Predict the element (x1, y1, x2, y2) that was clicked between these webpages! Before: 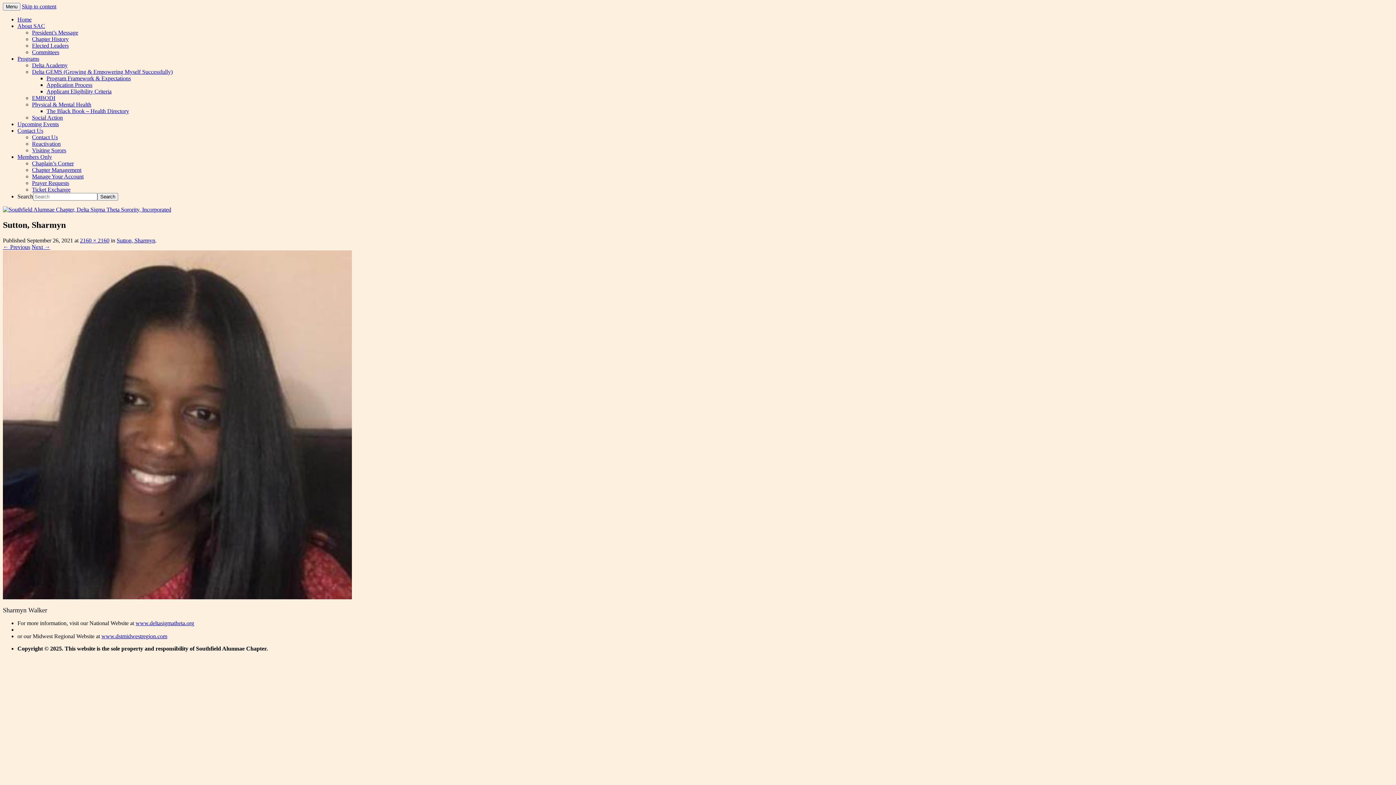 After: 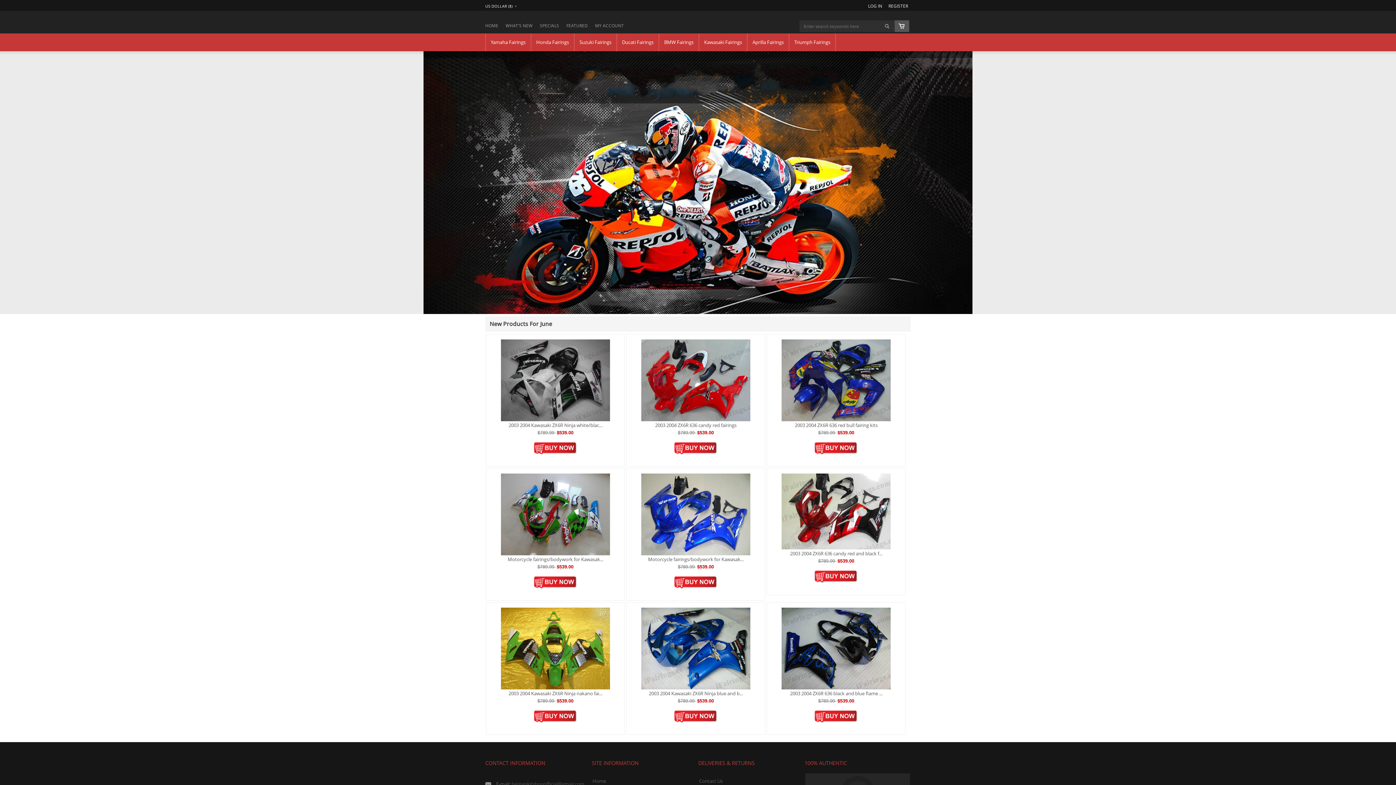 Action: label: cheap yamaha fairings bbox: (293, 658, 344, 664)